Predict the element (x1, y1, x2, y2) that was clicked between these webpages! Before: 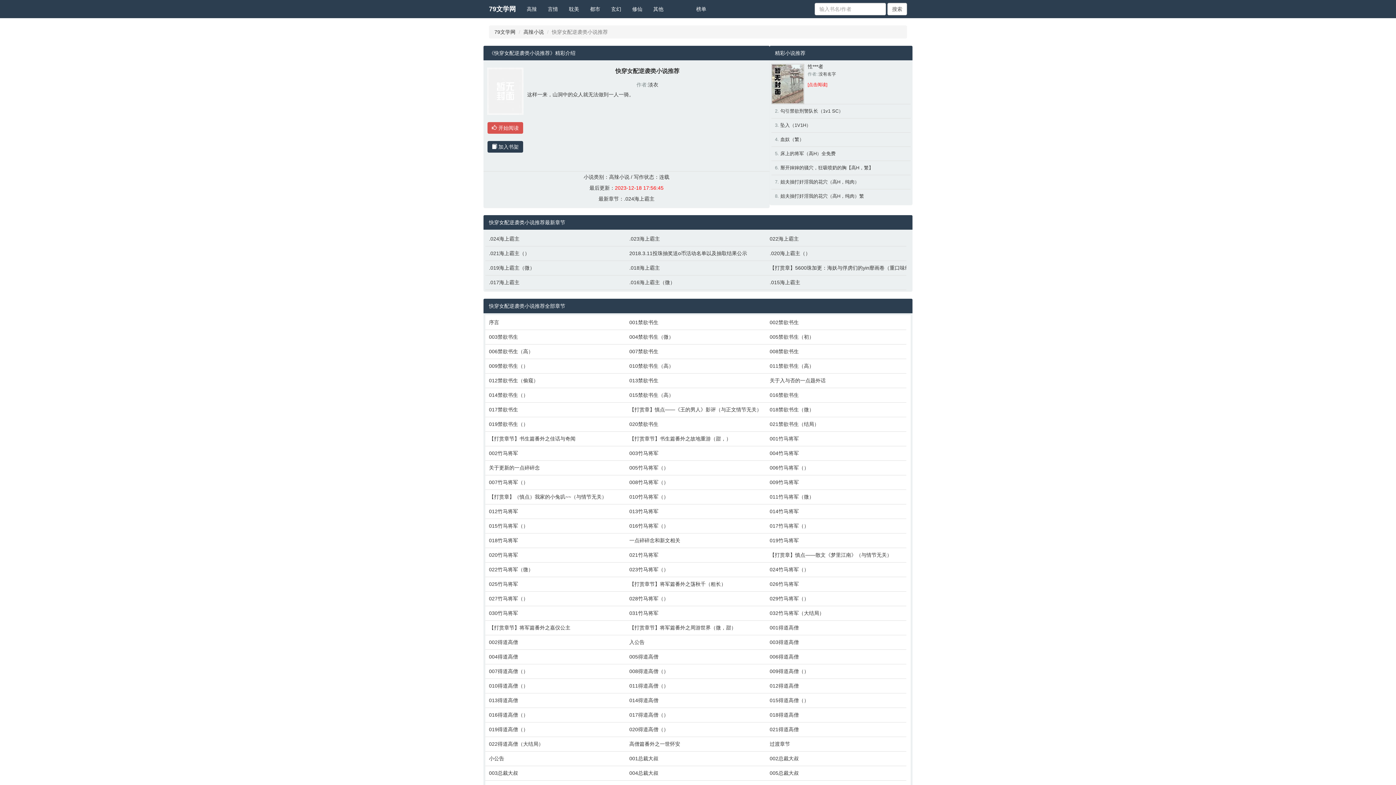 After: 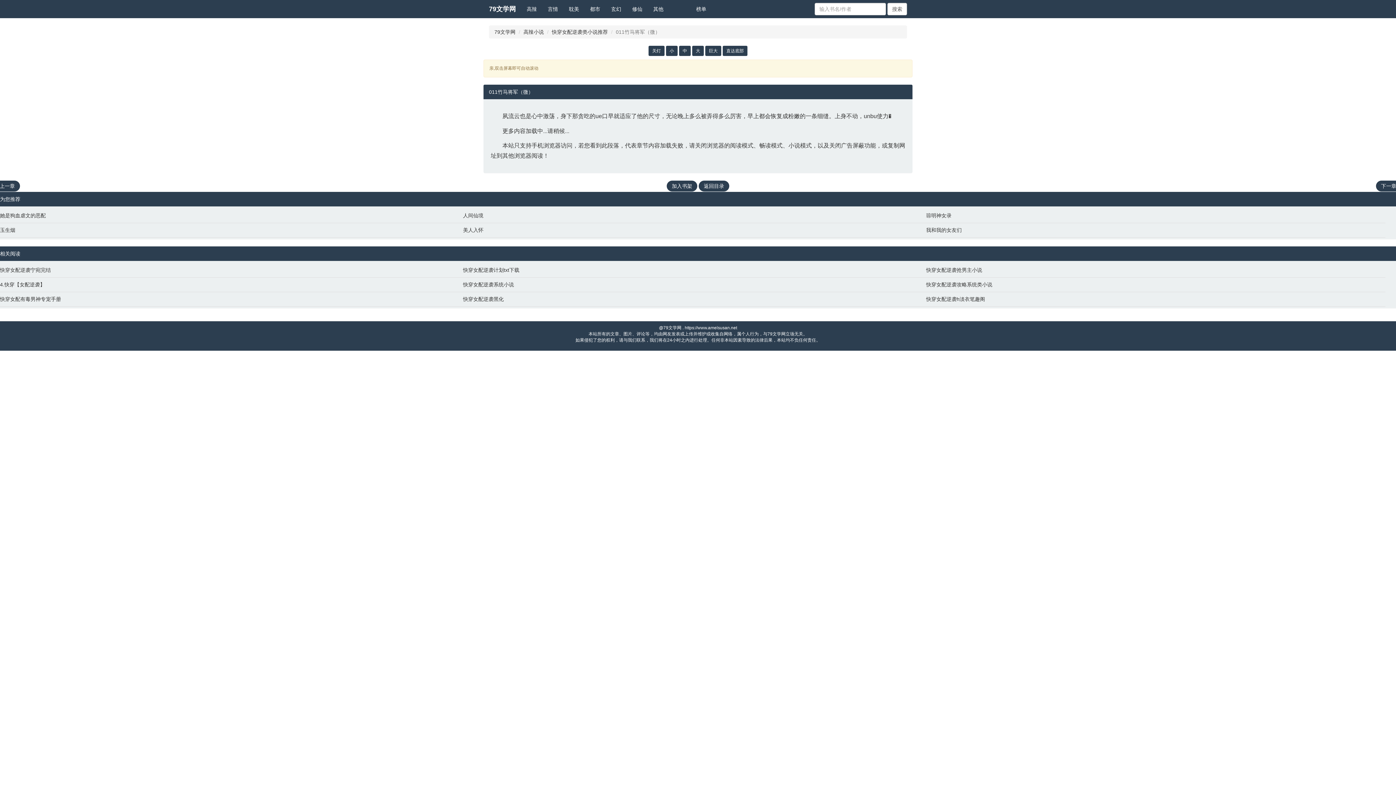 Action: label: 011竹马将军（微） bbox: (769, 493, 903, 500)